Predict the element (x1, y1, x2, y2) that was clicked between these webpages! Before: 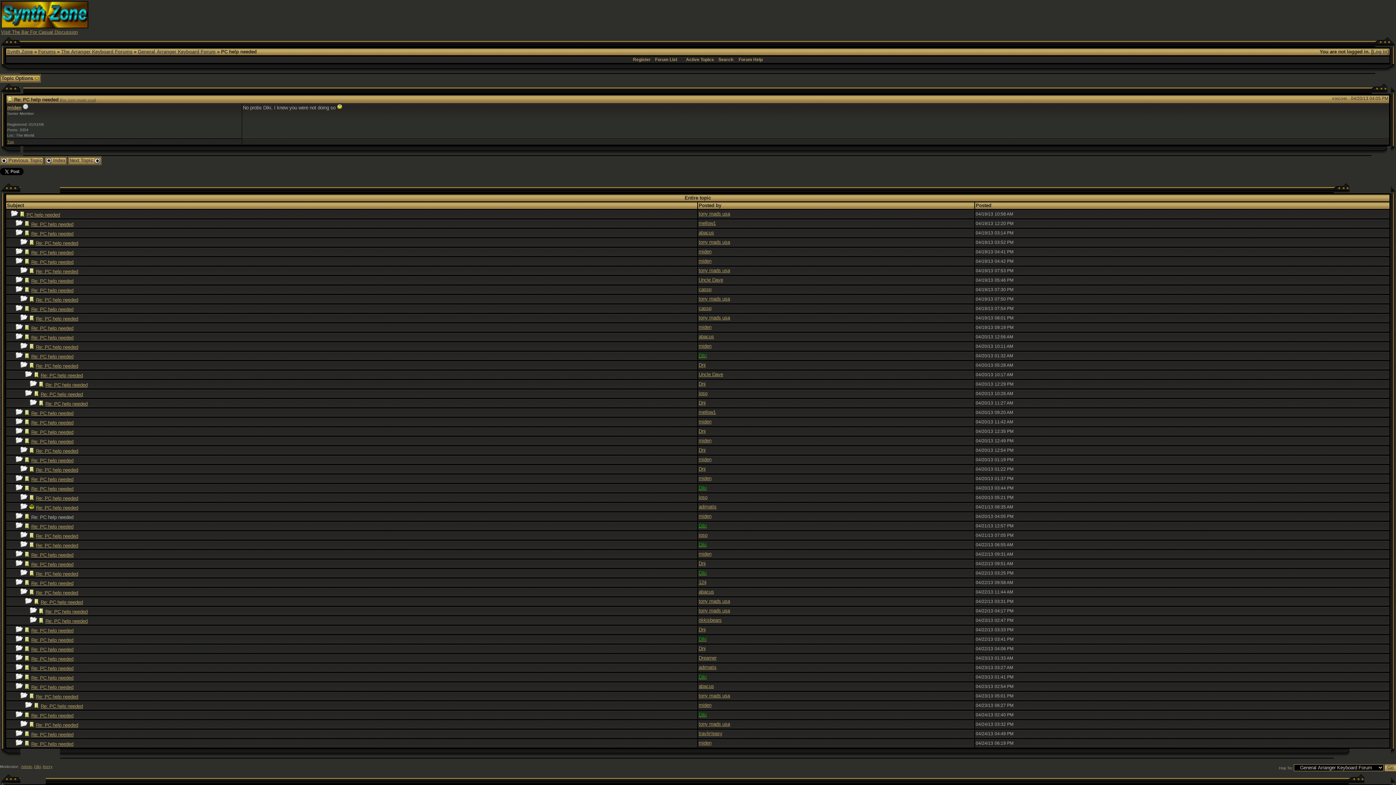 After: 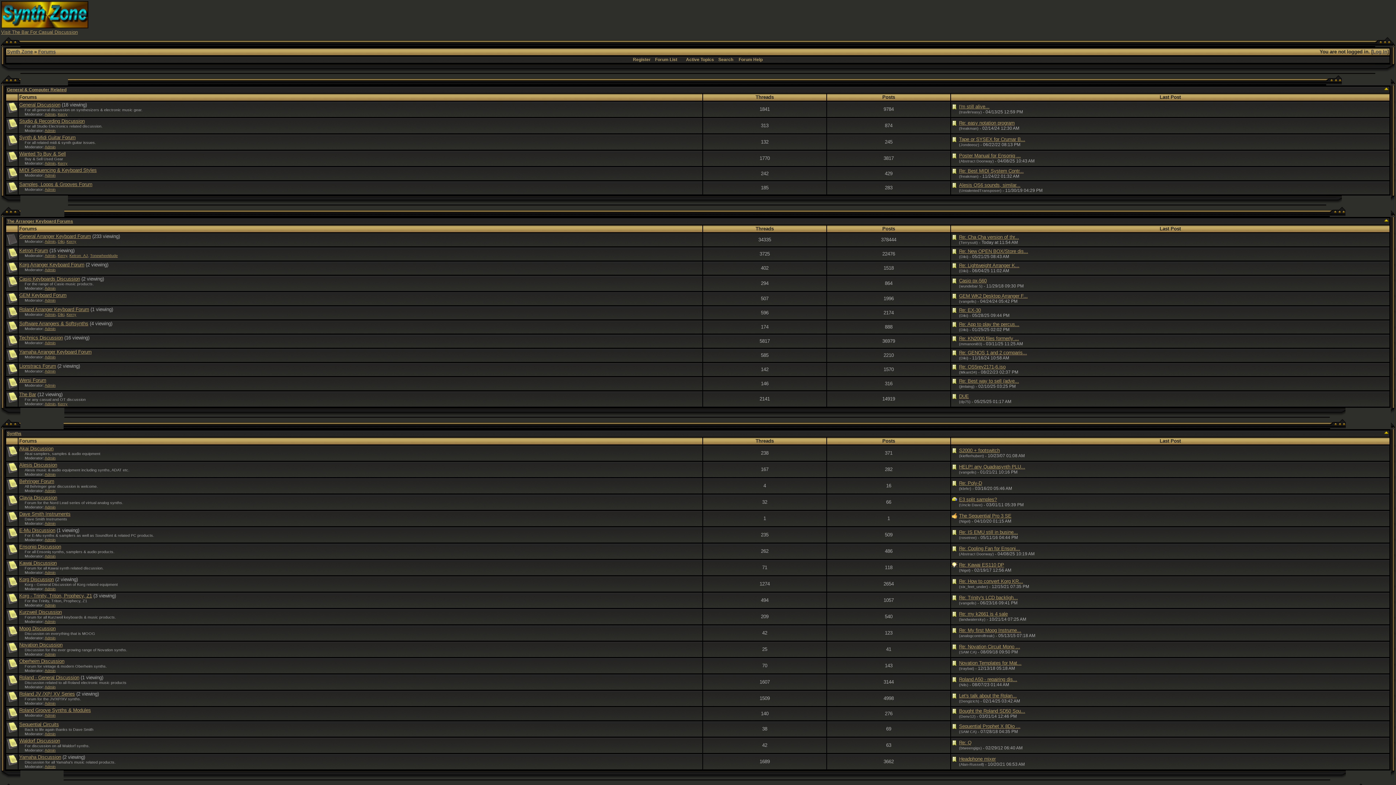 Action: label: Forums bbox: (38, 49, 55, 54)